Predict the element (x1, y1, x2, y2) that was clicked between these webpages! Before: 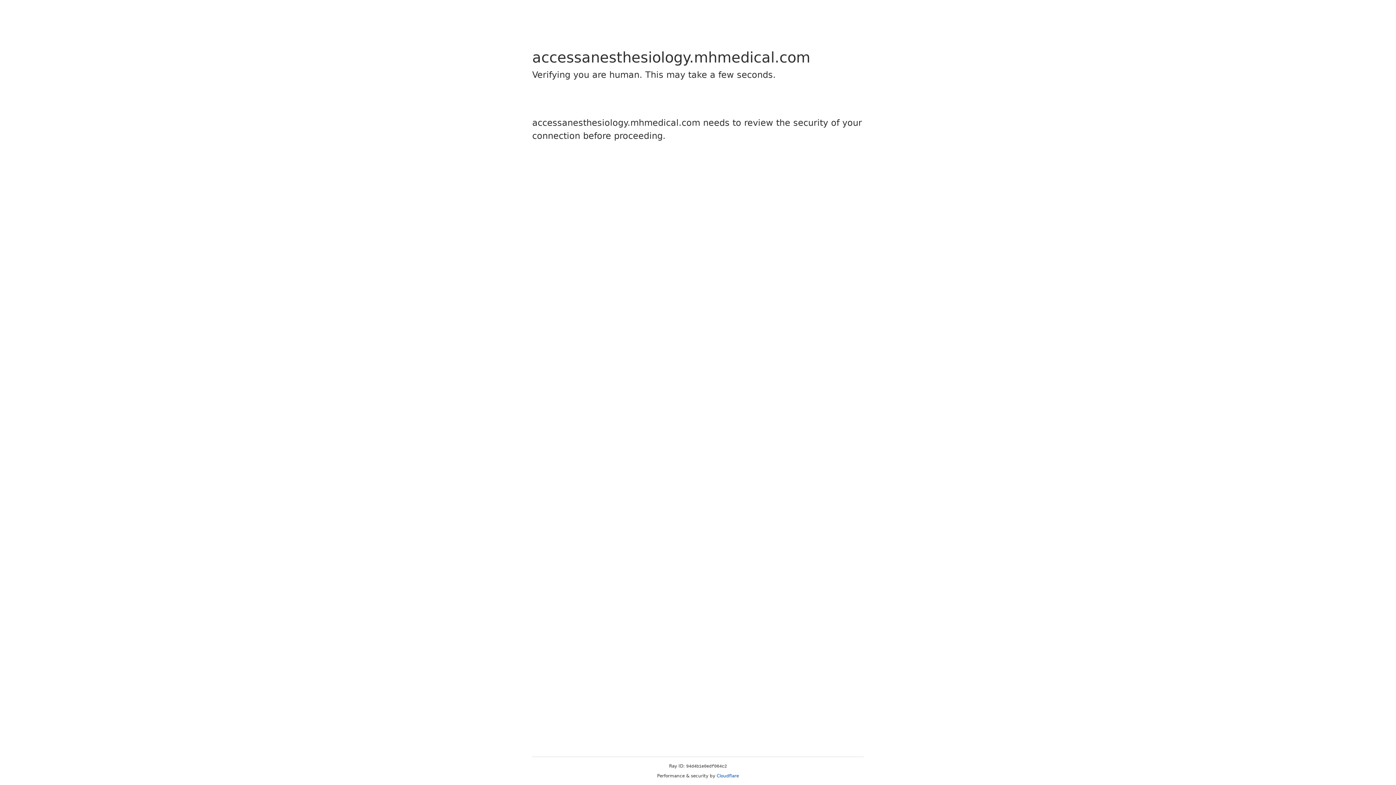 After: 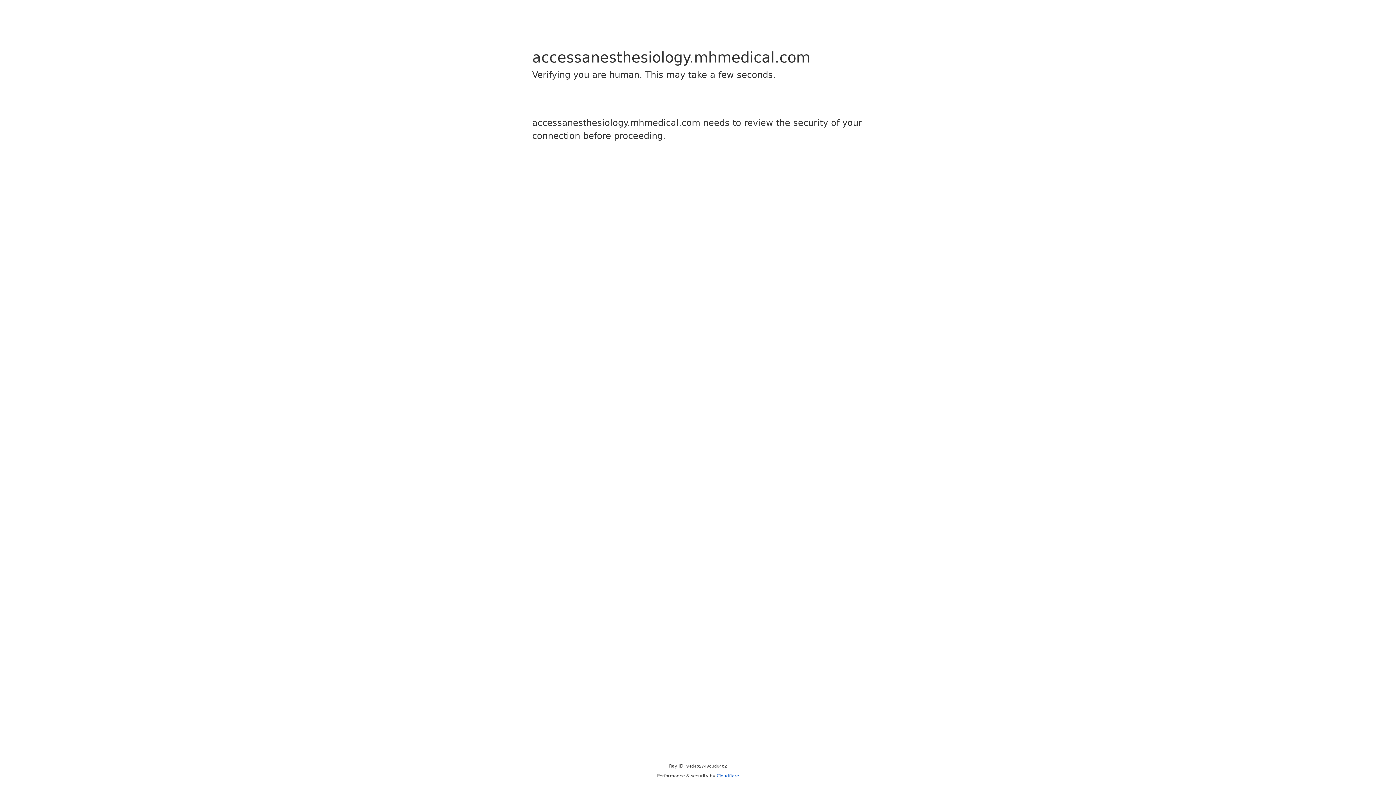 Action: bbox: (716, 773, 739, 778) label: Cloudflare